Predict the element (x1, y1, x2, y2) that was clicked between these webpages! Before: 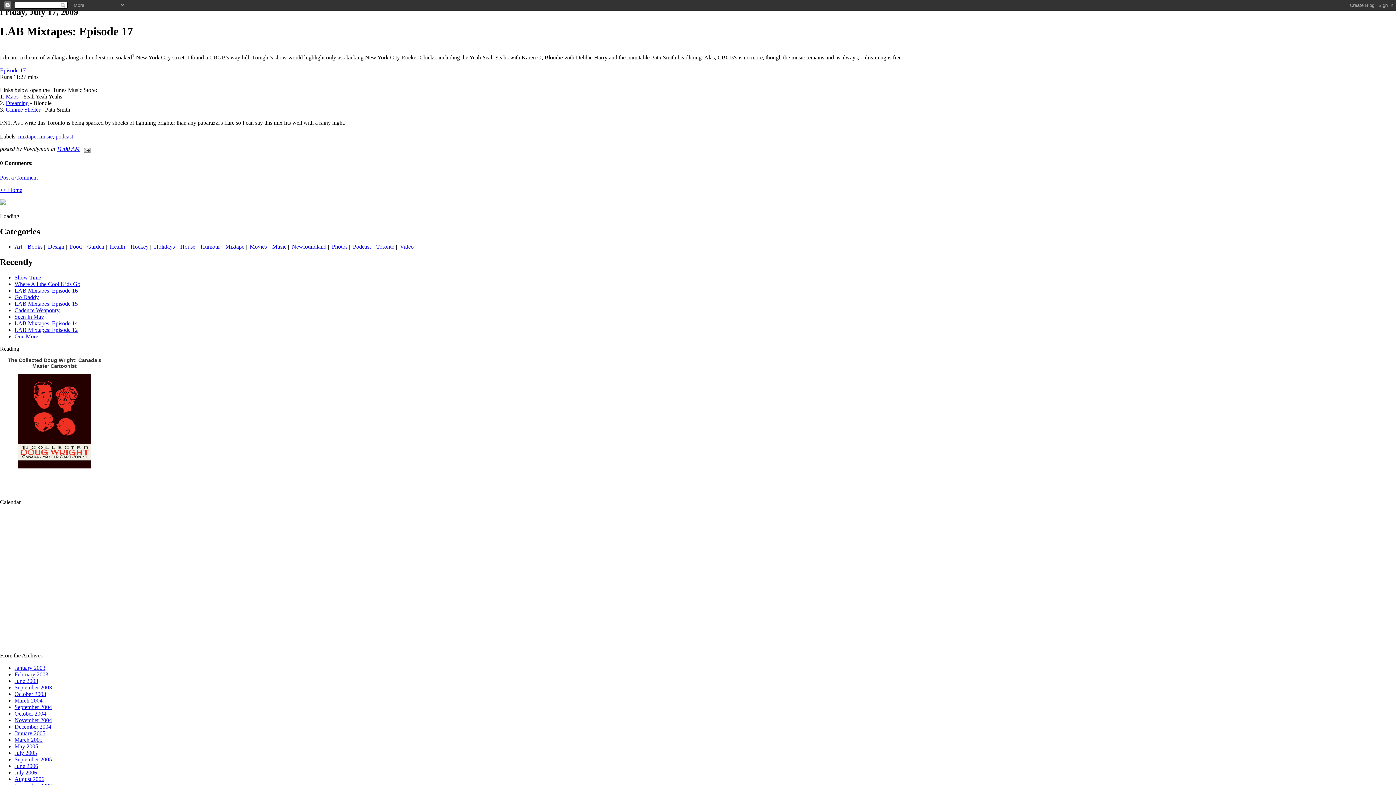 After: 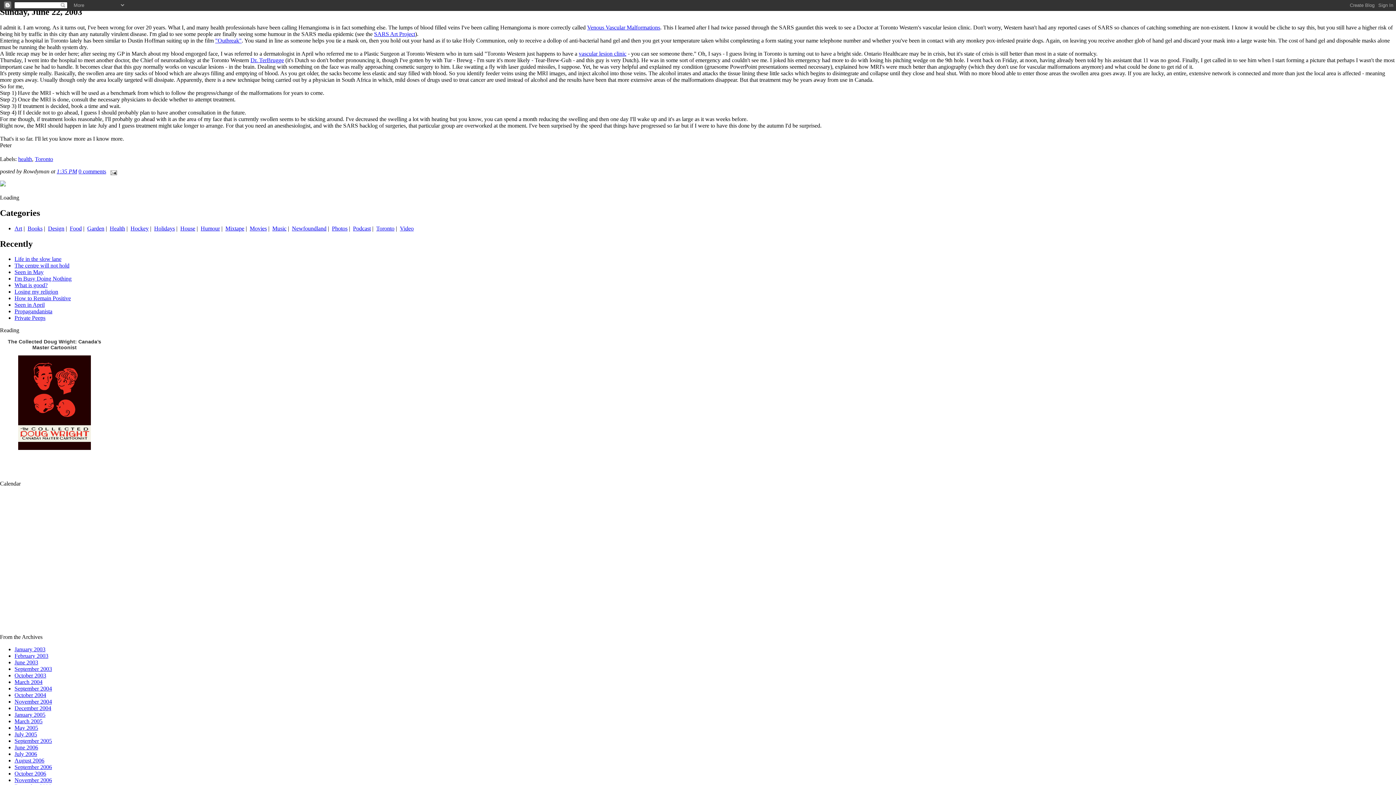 Action: label: June 2003 bbox: (14, 678, 38, 684)